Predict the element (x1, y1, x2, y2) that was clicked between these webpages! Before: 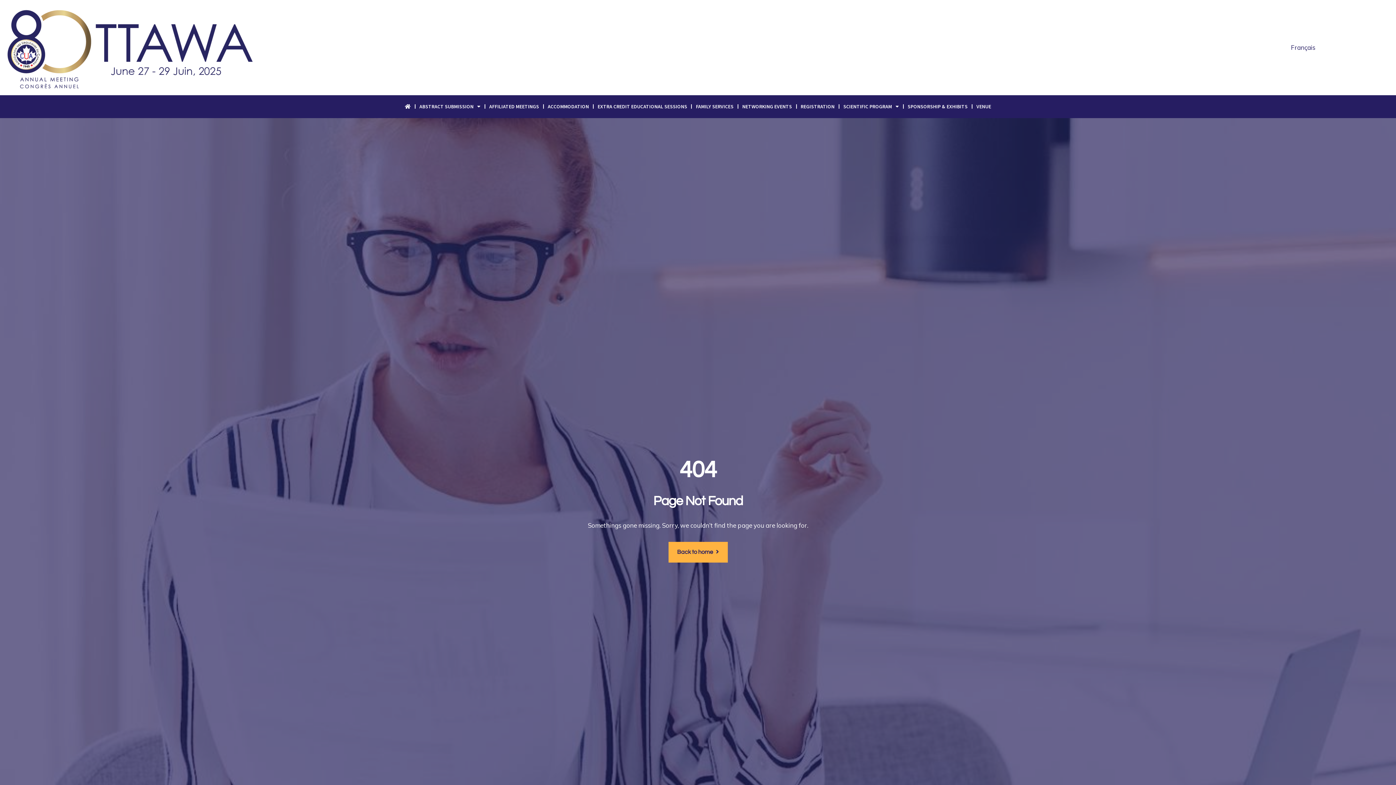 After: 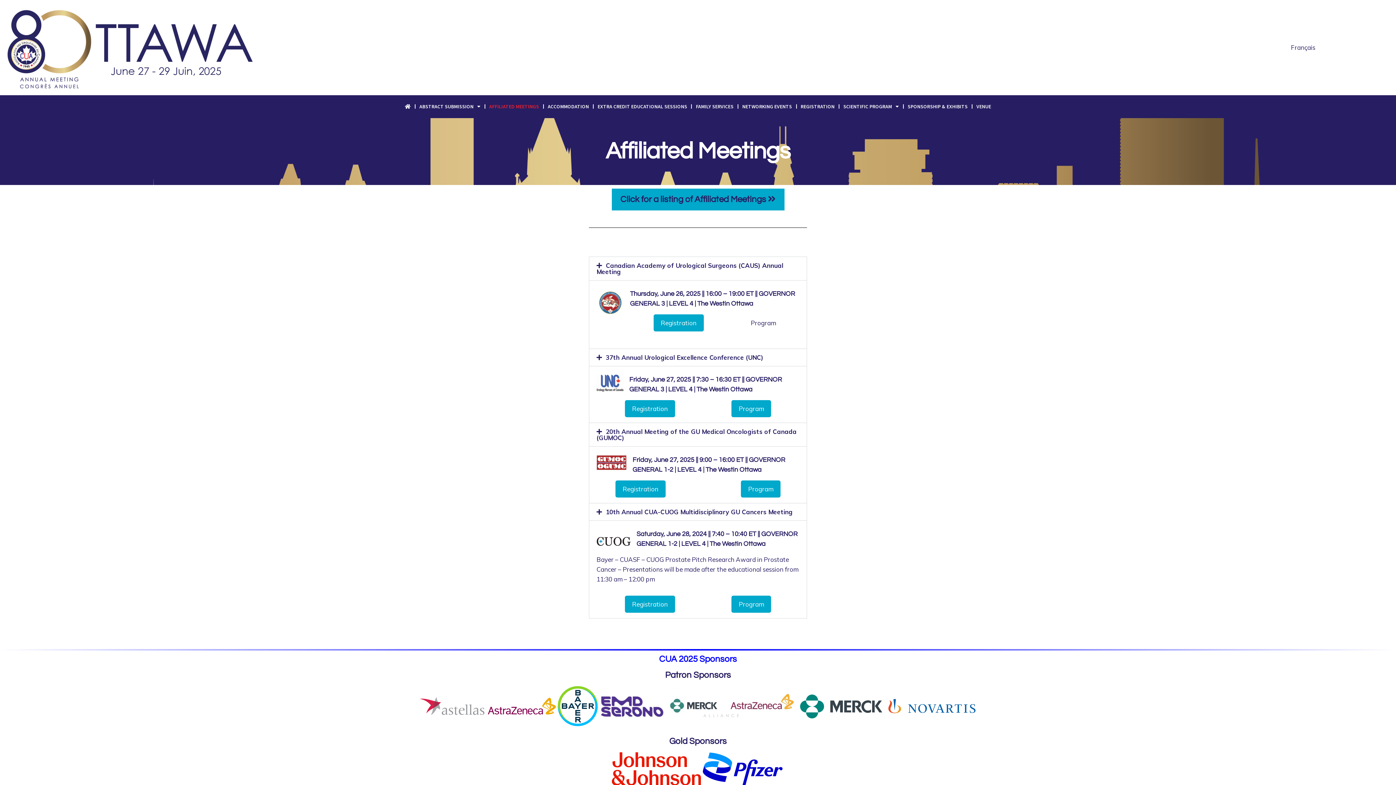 Action: bbox: (485, 98, 542, 114) label: AFFILIATED MEETINGS